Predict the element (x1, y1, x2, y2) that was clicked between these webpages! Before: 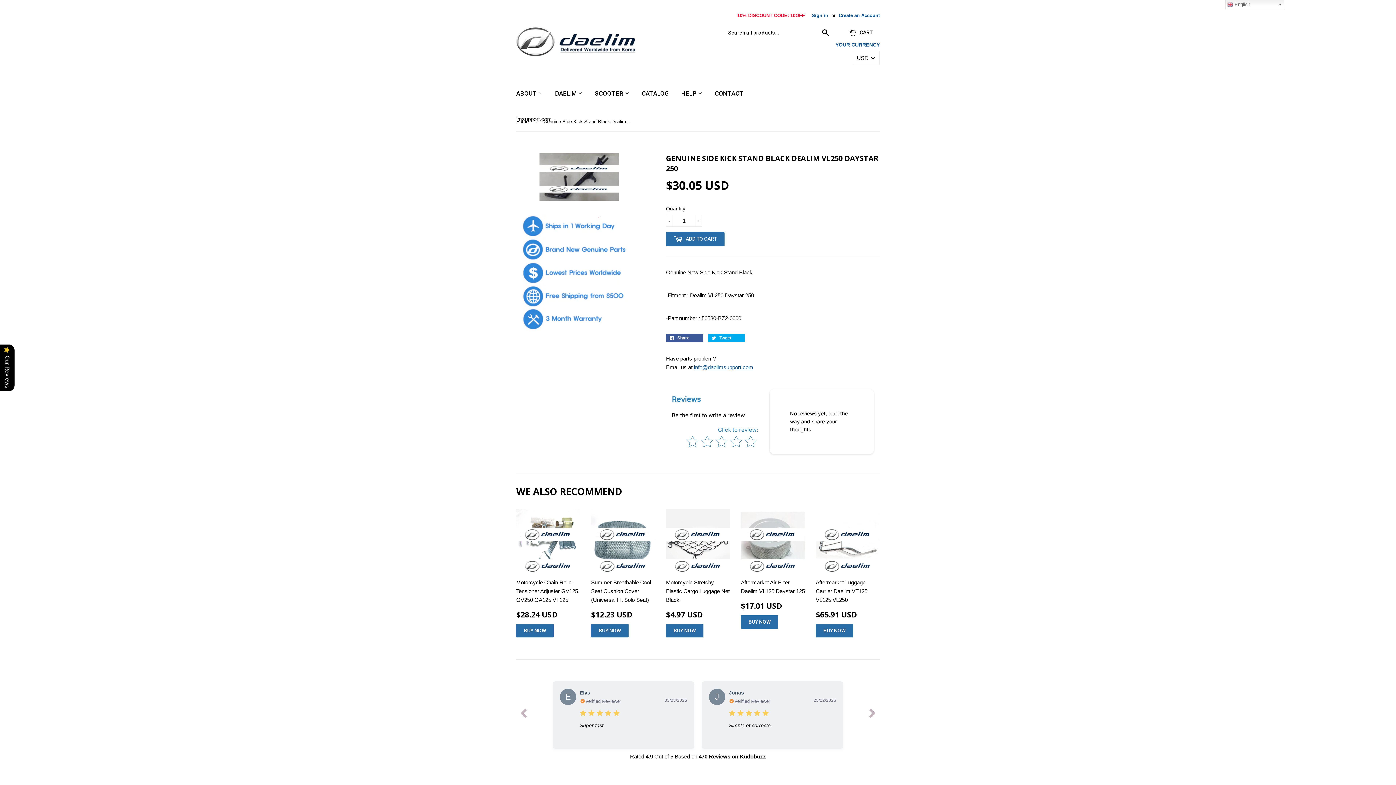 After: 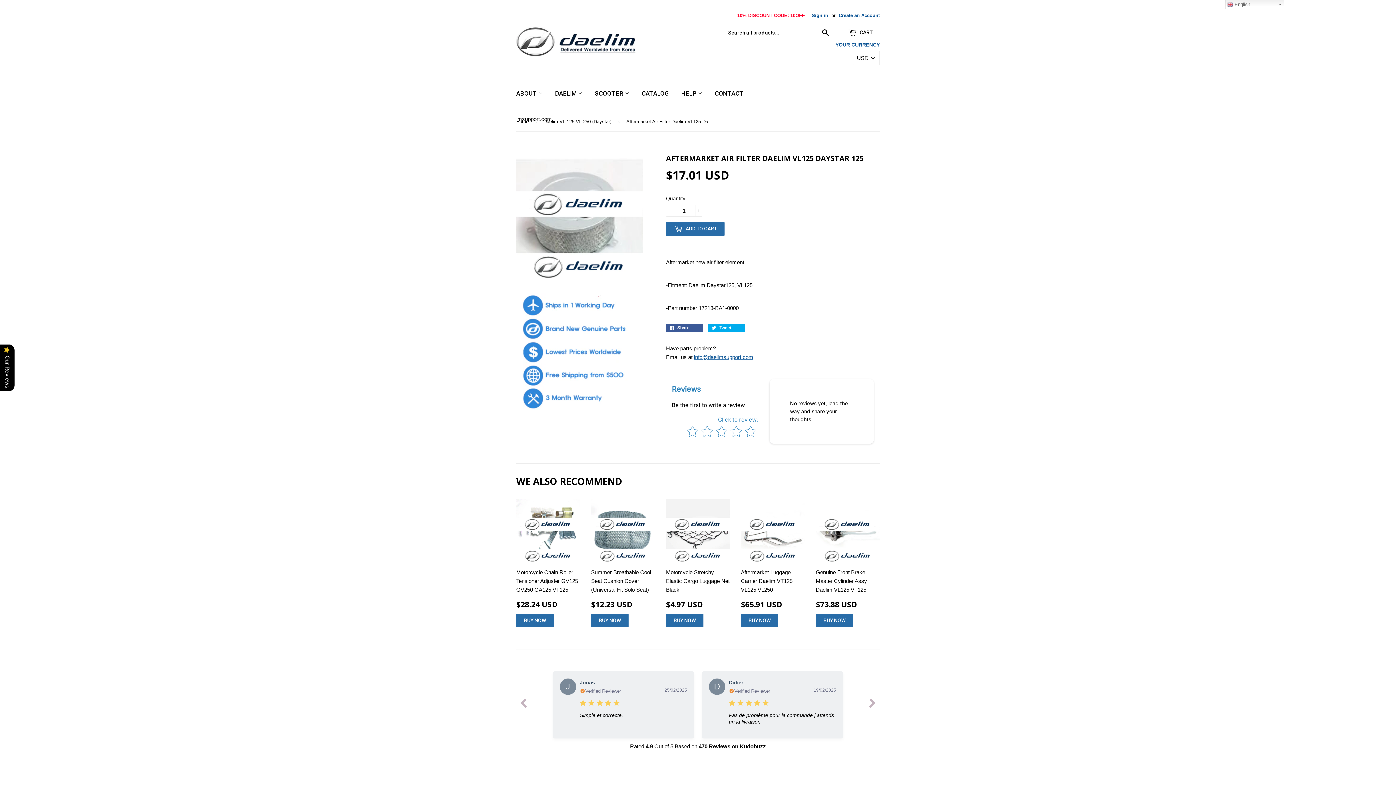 Action: bbox: (741, 509, 805, 629) label: Aftermarket Air Filter Daelim VL125 Daystar 125

$17.01 USD